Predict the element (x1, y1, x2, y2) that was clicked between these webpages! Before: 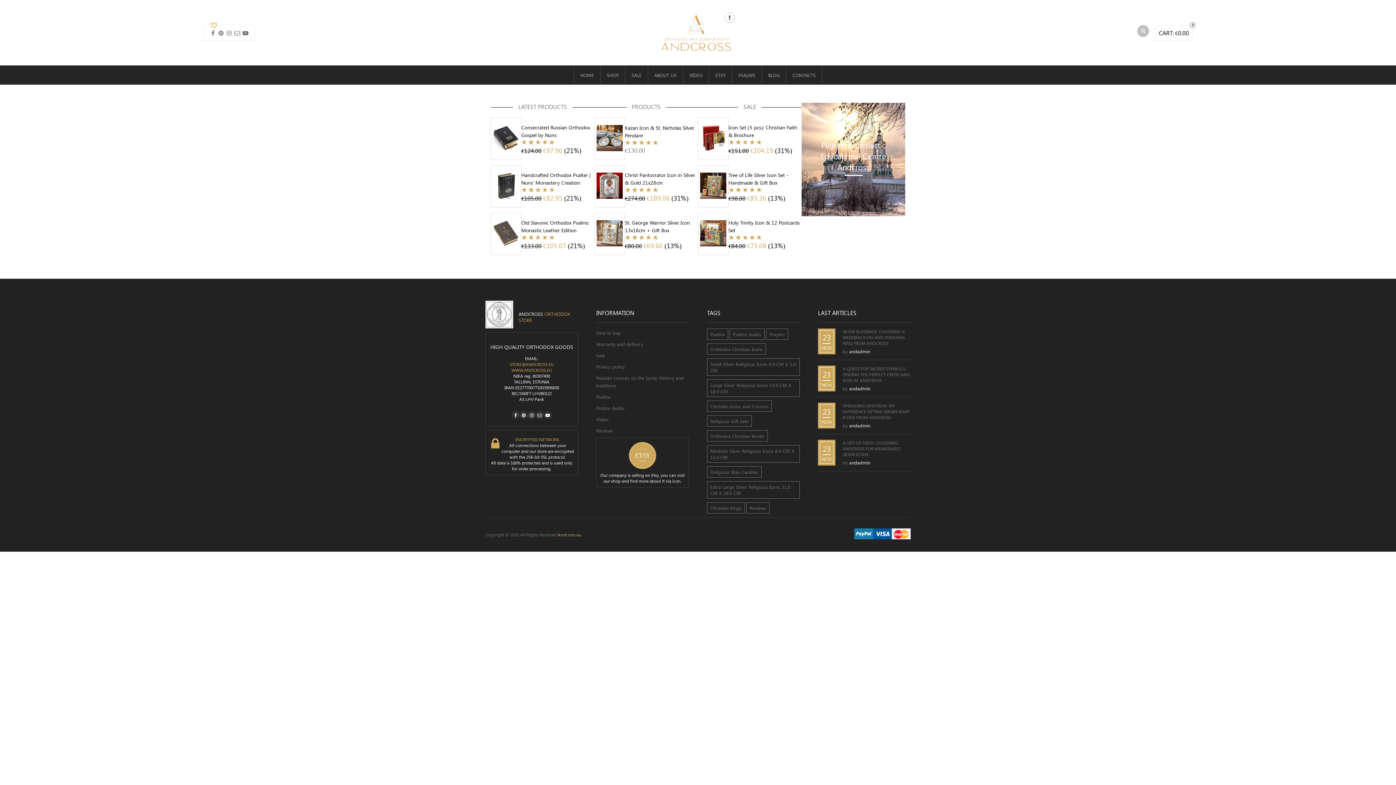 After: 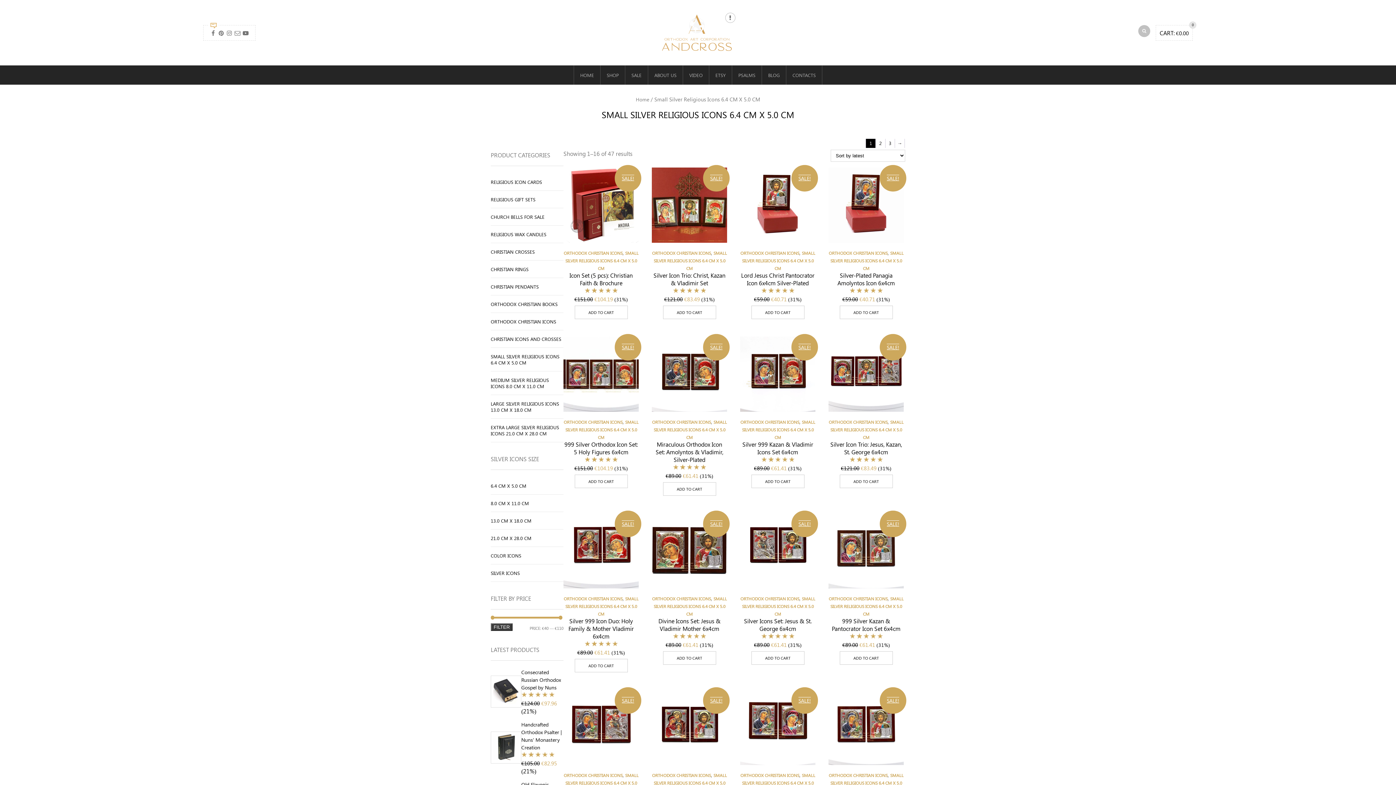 Action: bbox: (707, 358, 800, 376) label: Small Silver Religious Icons 6.4 CM X 5.0 CM